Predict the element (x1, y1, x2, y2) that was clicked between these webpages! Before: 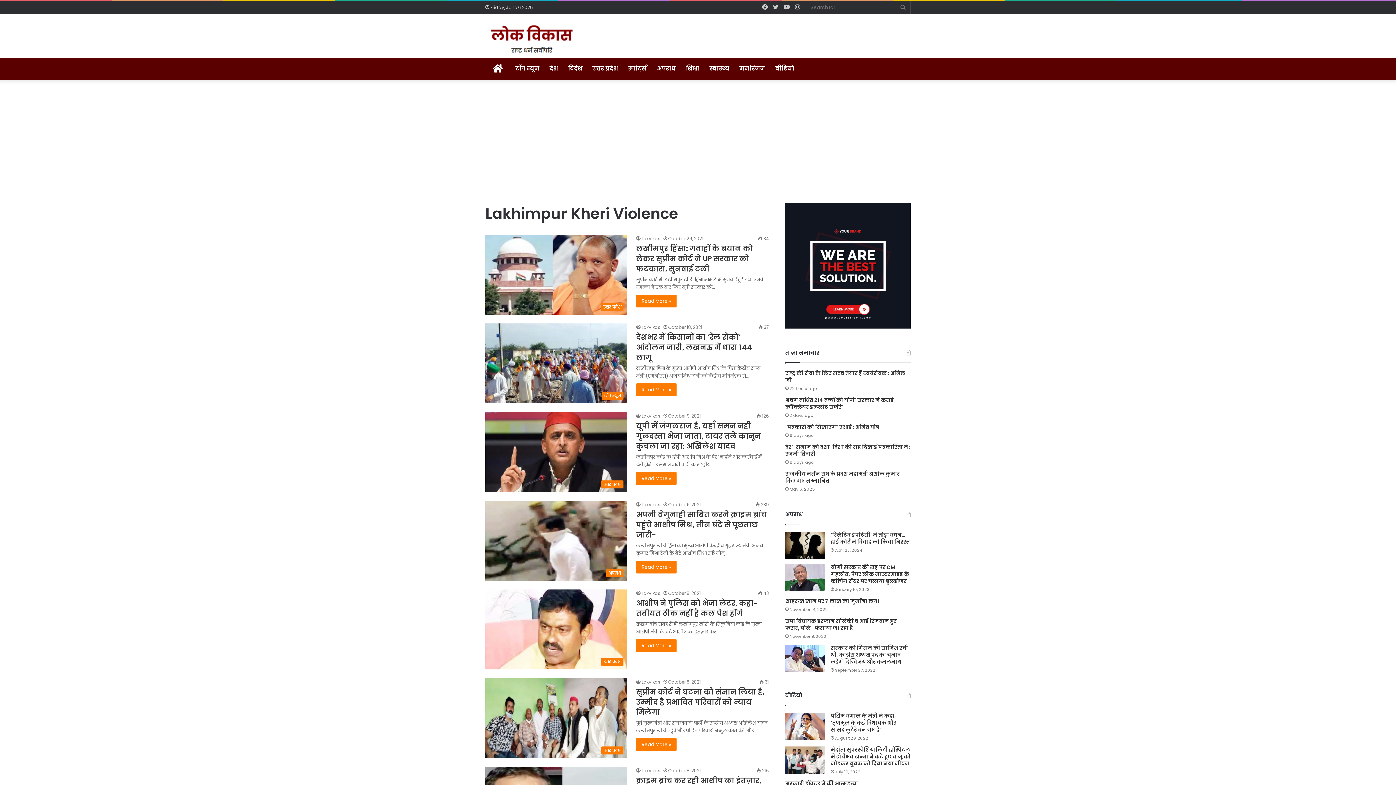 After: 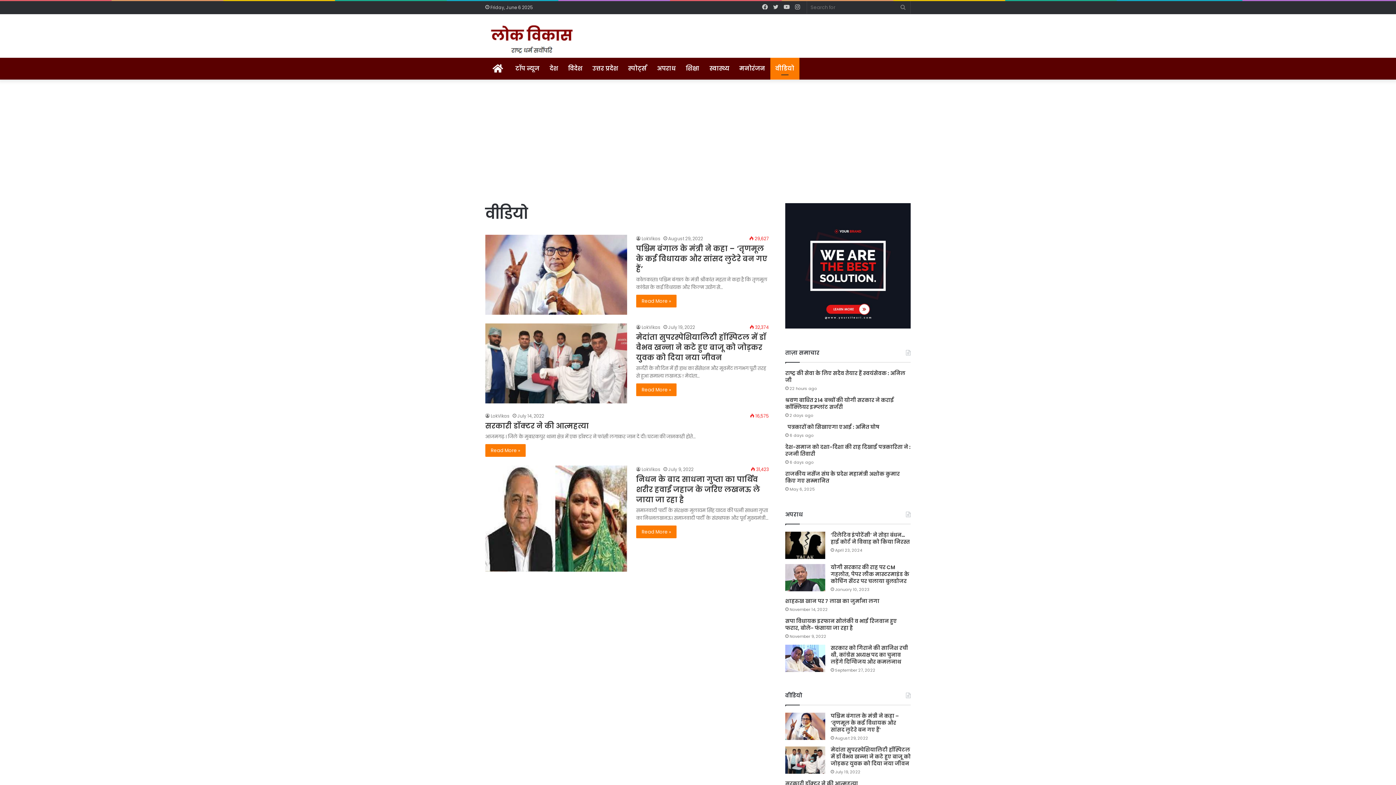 Action: label: वीडियो bbox: (770, 57, 799, 79)